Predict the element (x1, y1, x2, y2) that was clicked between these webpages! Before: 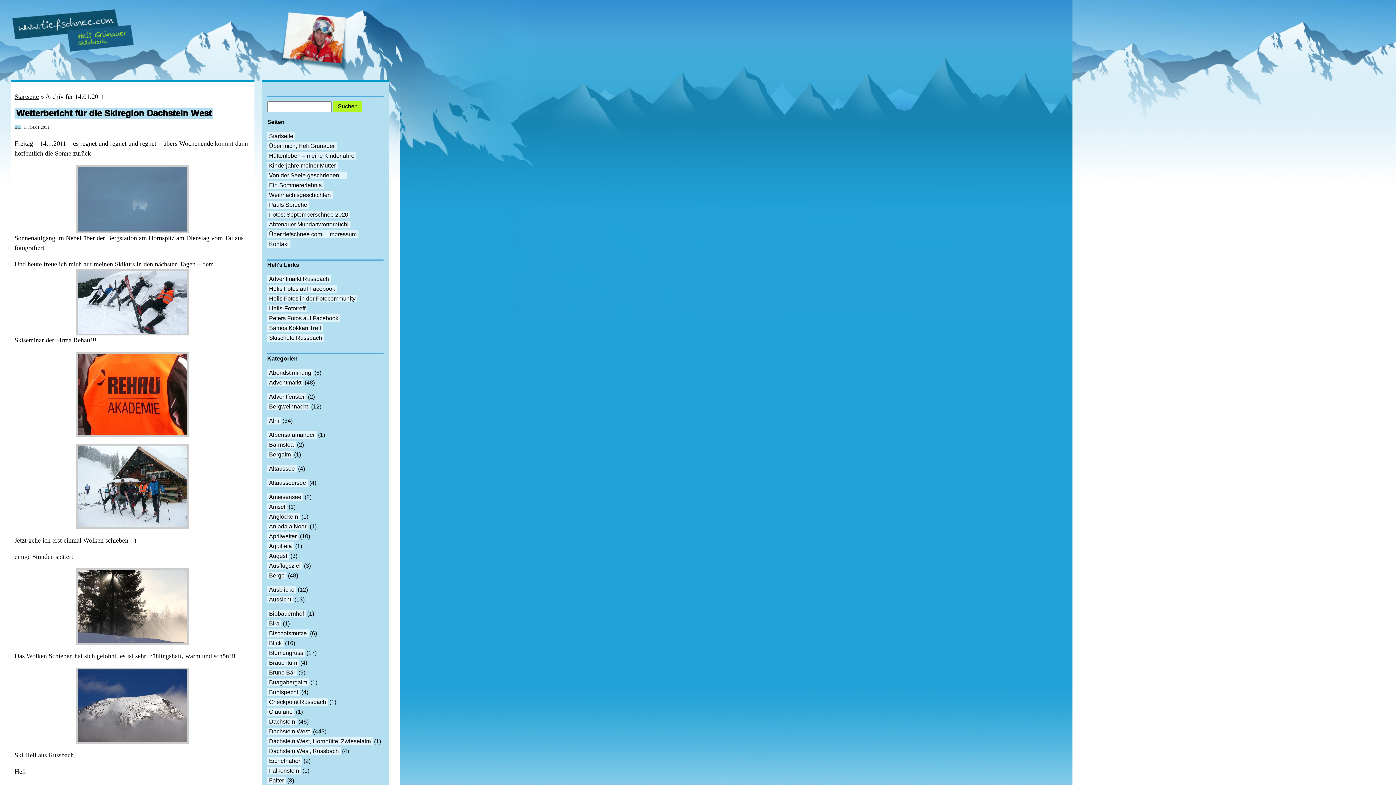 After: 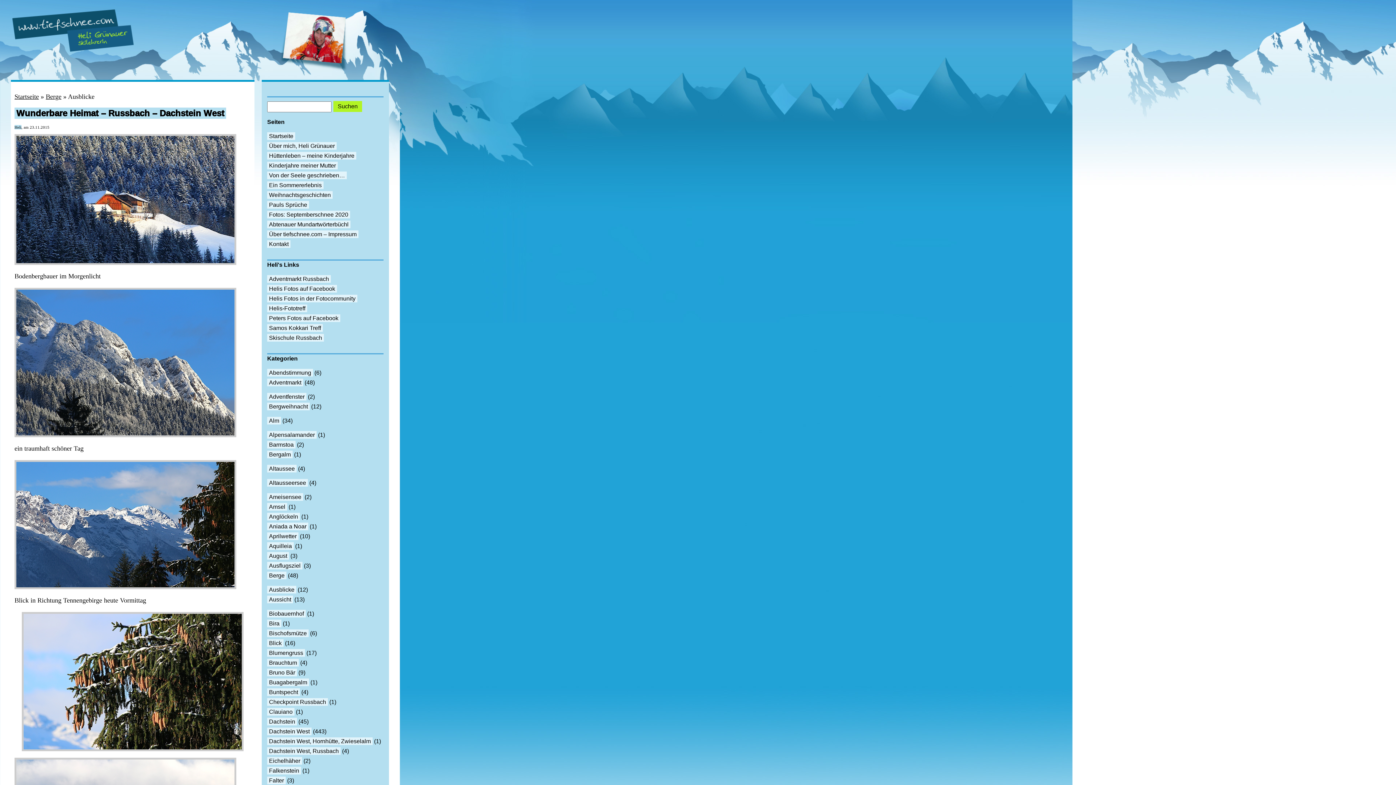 Action: bbox: (267, 586, 296, 593) label: Ausblicke